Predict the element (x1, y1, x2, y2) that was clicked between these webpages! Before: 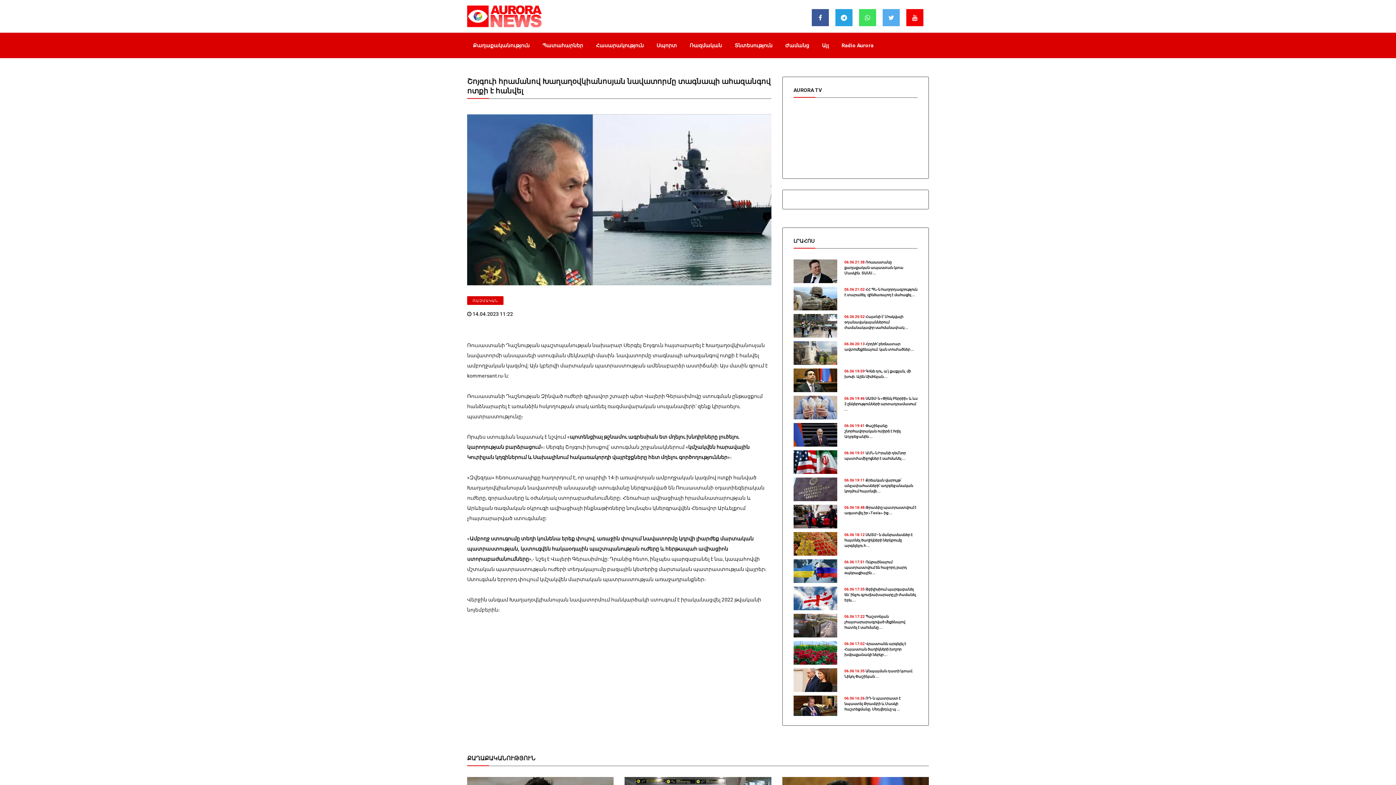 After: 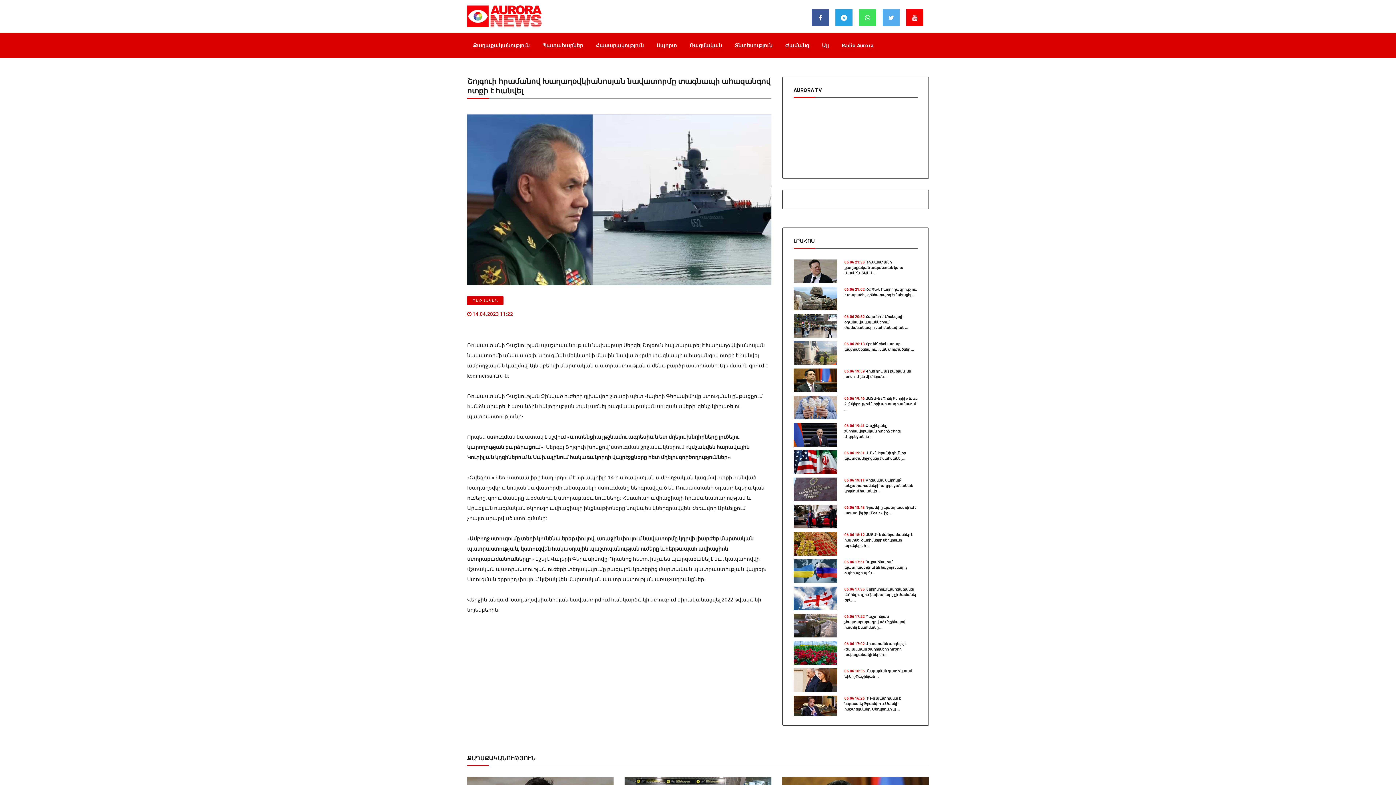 Action: label:  14.04.2023 11:22 bbox: (467, 310, 513, 318)